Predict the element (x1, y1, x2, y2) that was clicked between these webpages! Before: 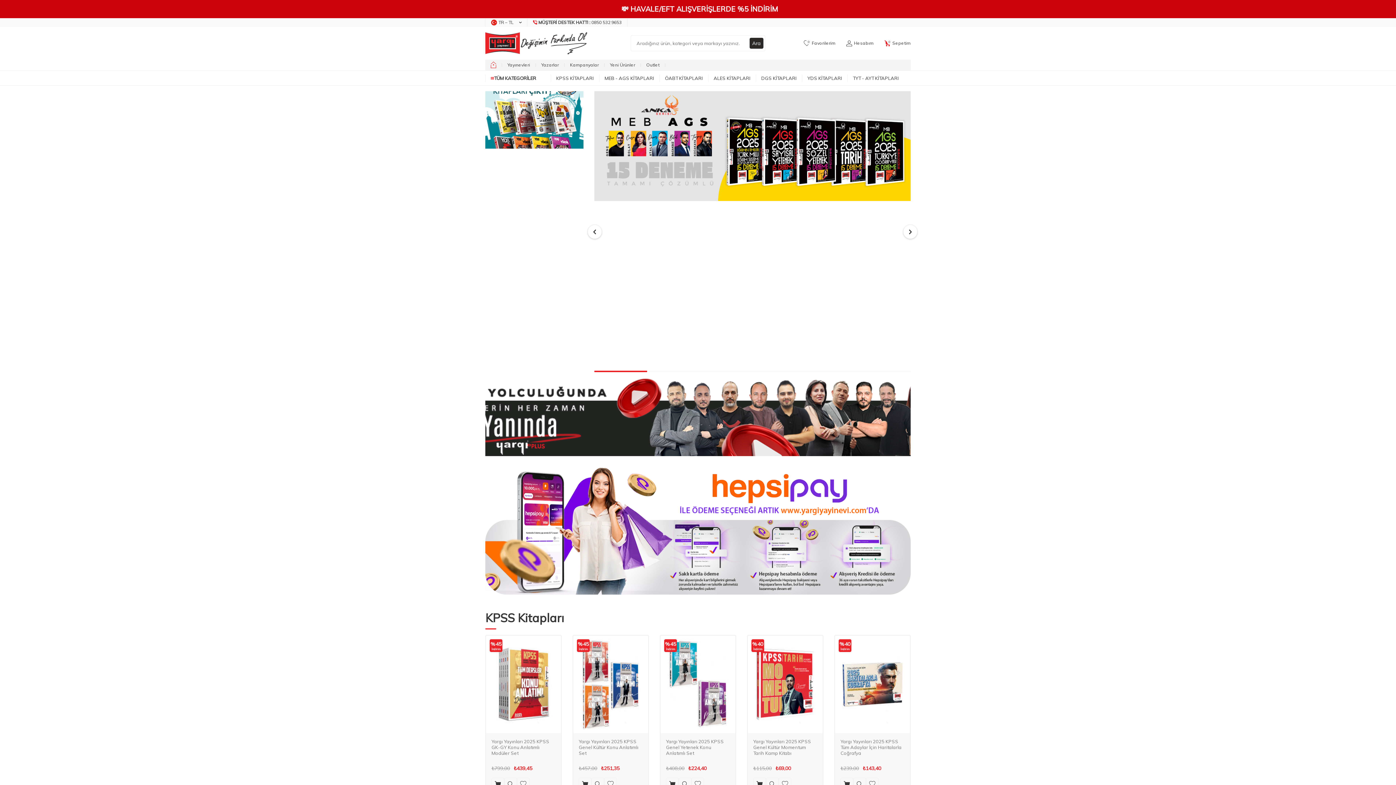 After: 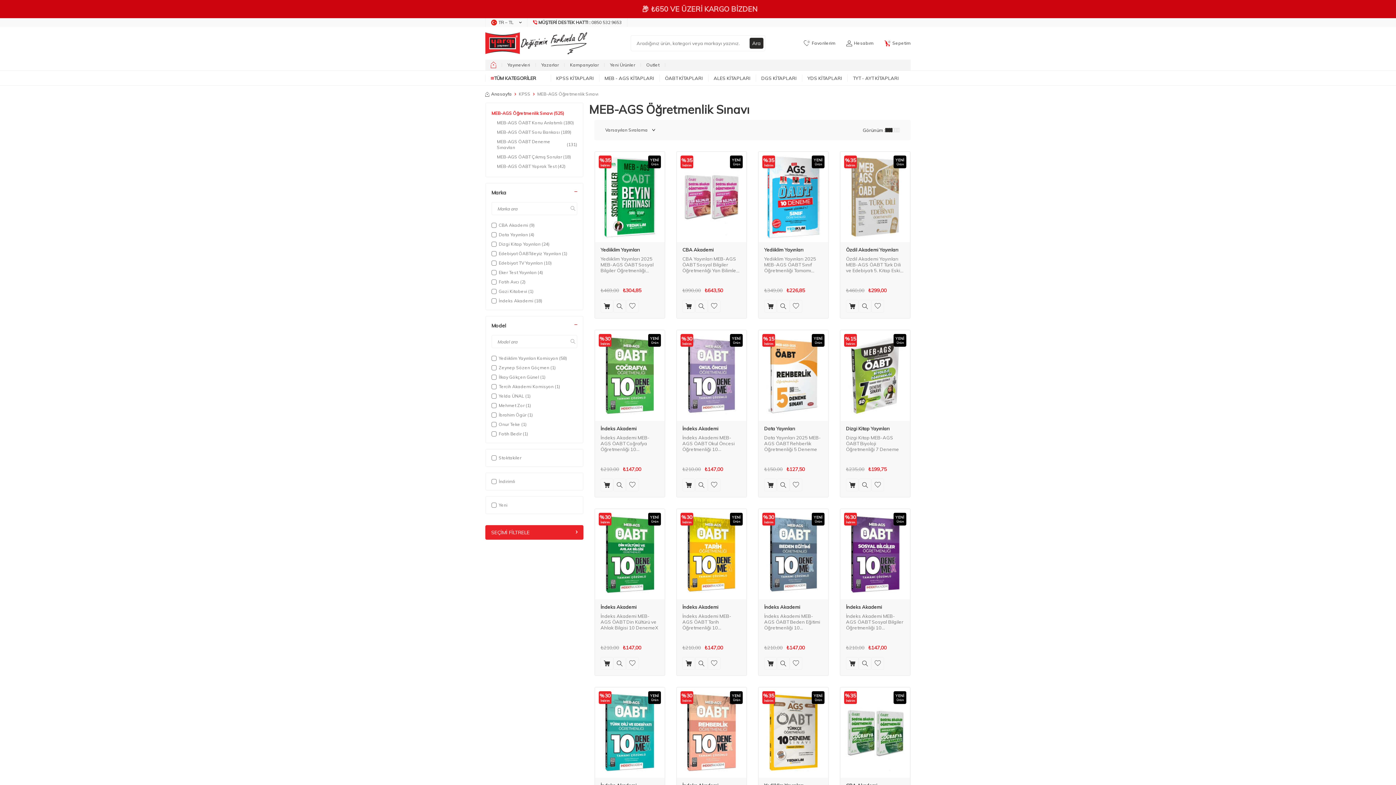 Action: label: ÖABT KİTAPLARI bbox: (659, 70, 708, 85)